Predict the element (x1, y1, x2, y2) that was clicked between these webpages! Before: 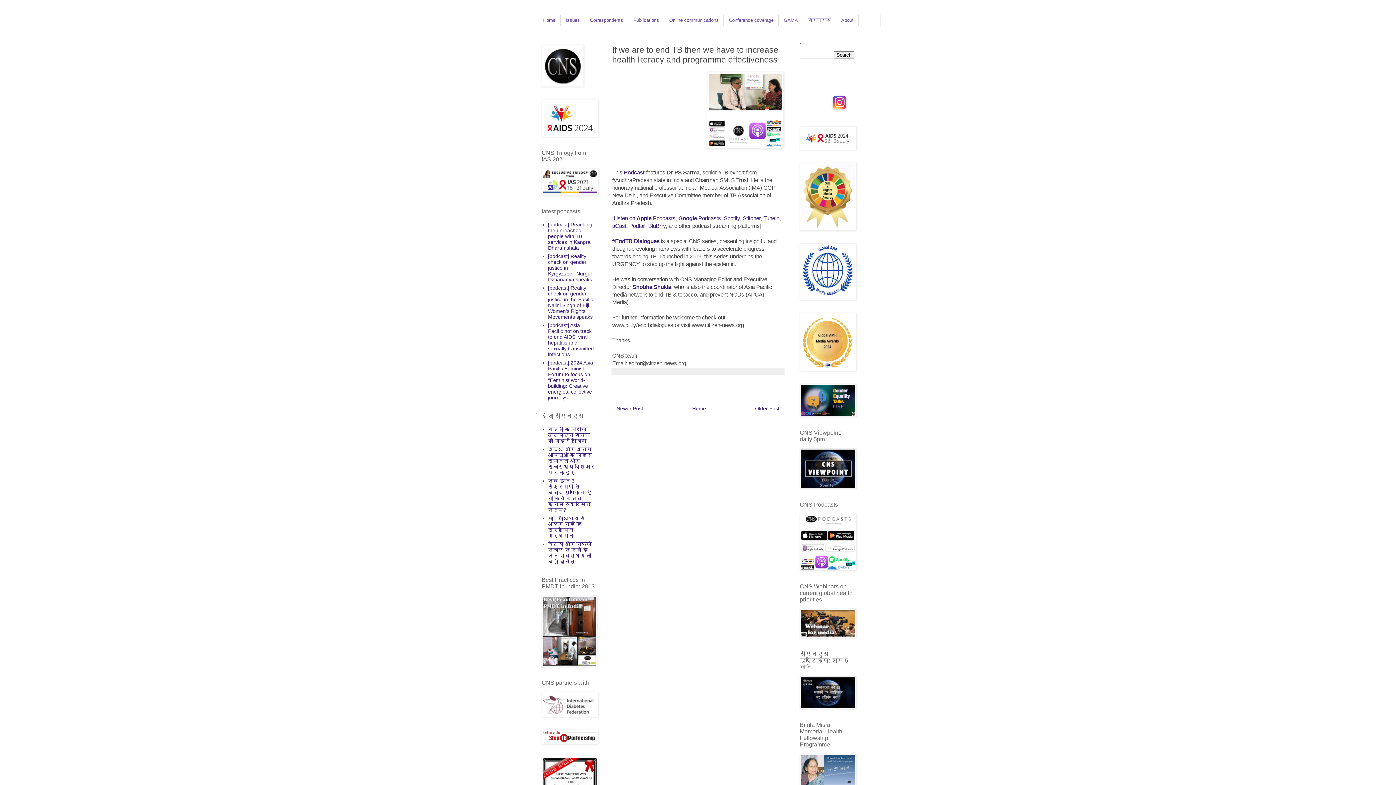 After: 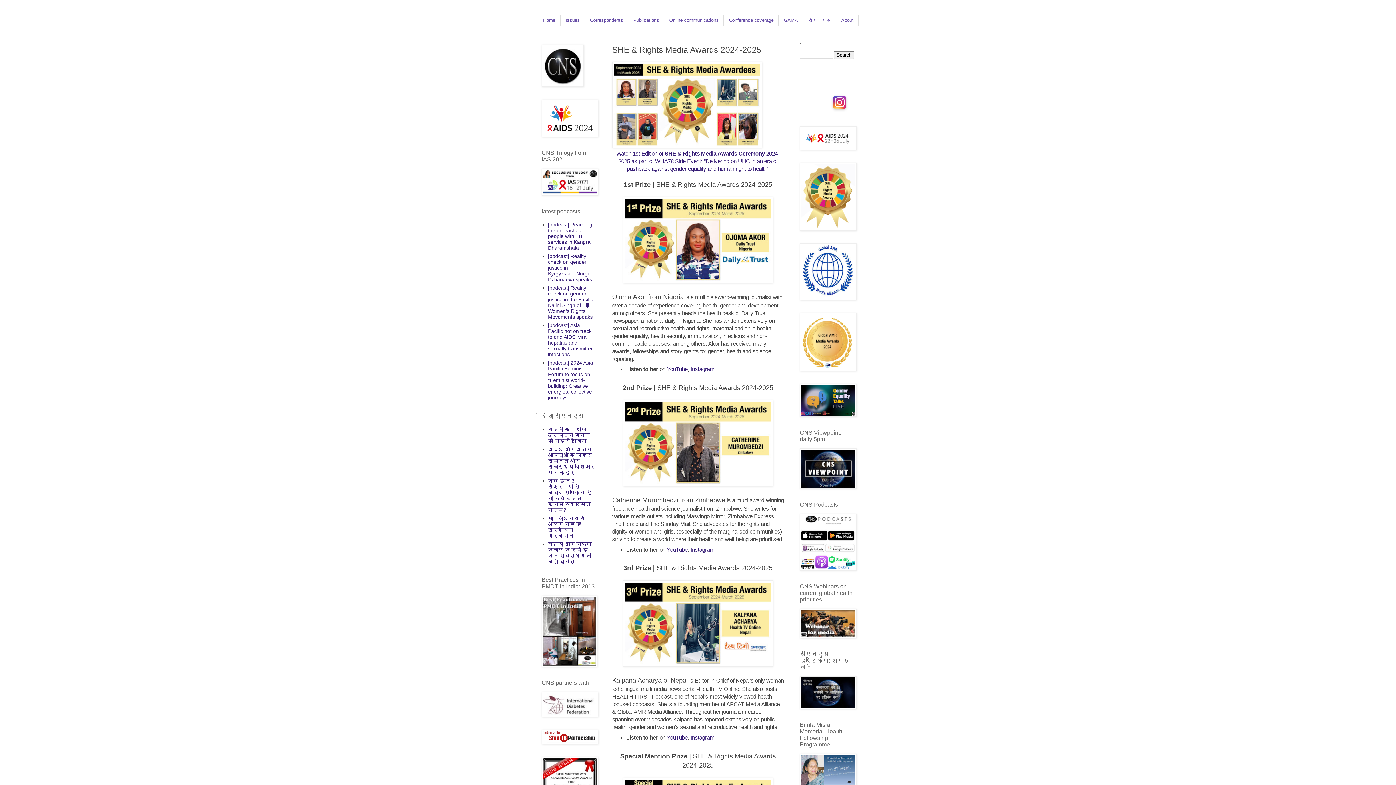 Action: bbox: (800, 226, 856, 231)